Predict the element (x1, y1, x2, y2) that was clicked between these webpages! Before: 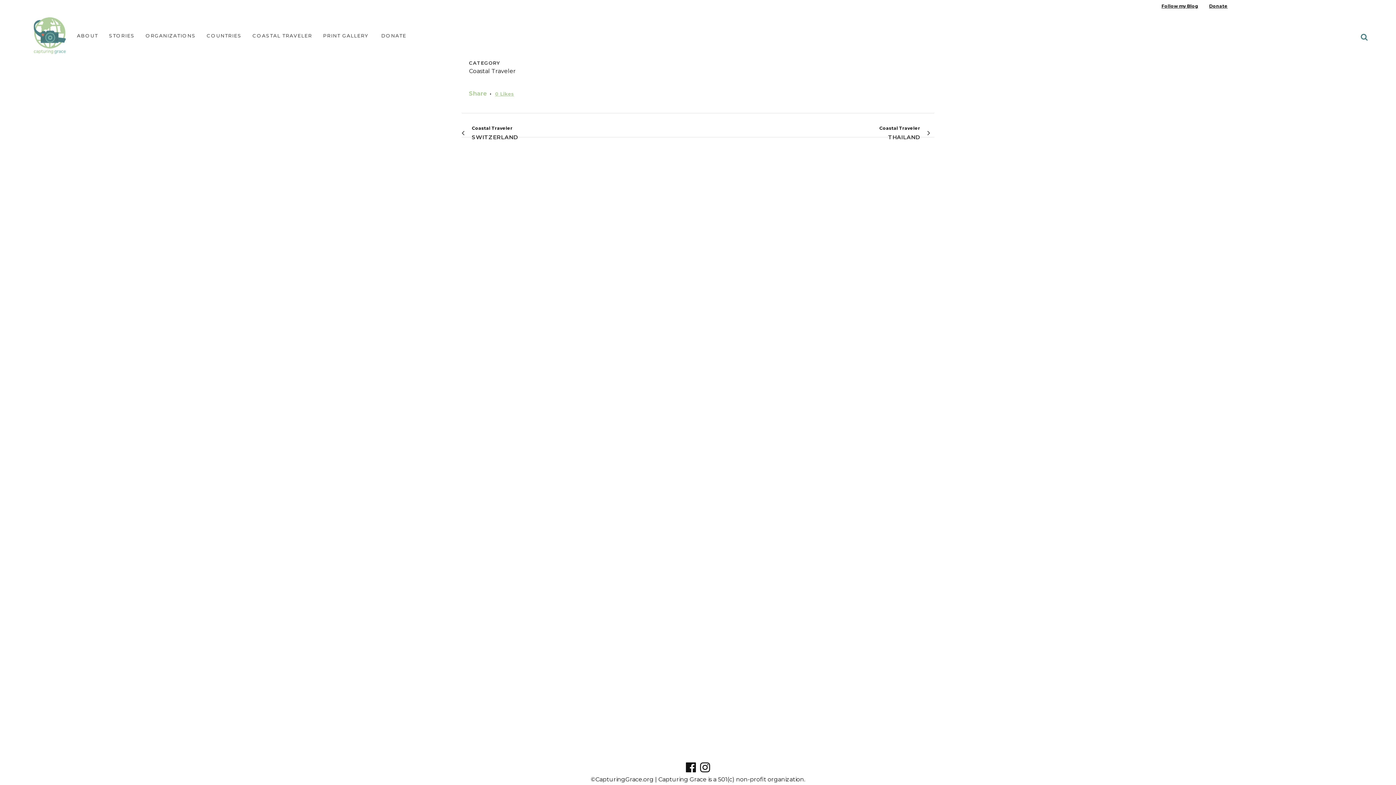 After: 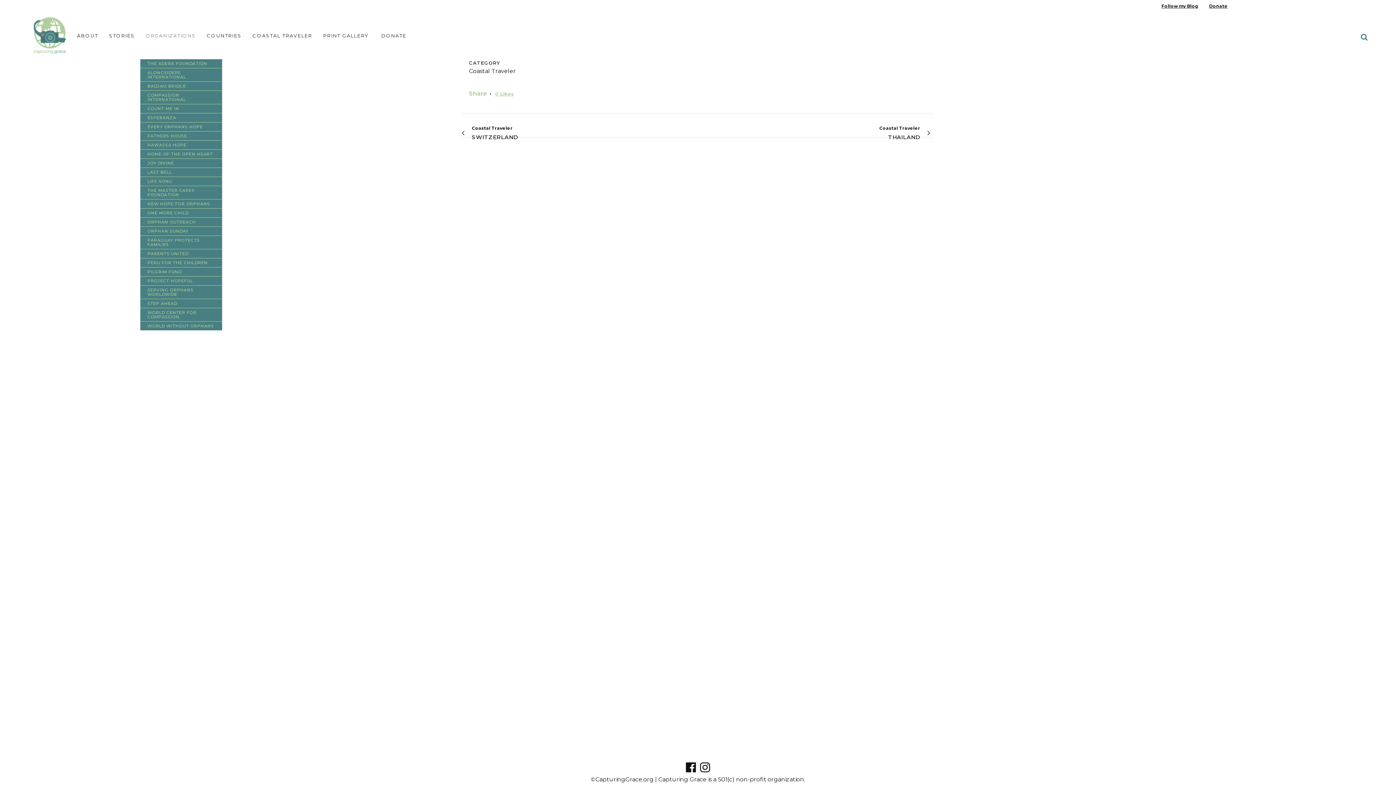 Action: bbox: (140, 12, 201, 59) label: ORGANIZATIONS